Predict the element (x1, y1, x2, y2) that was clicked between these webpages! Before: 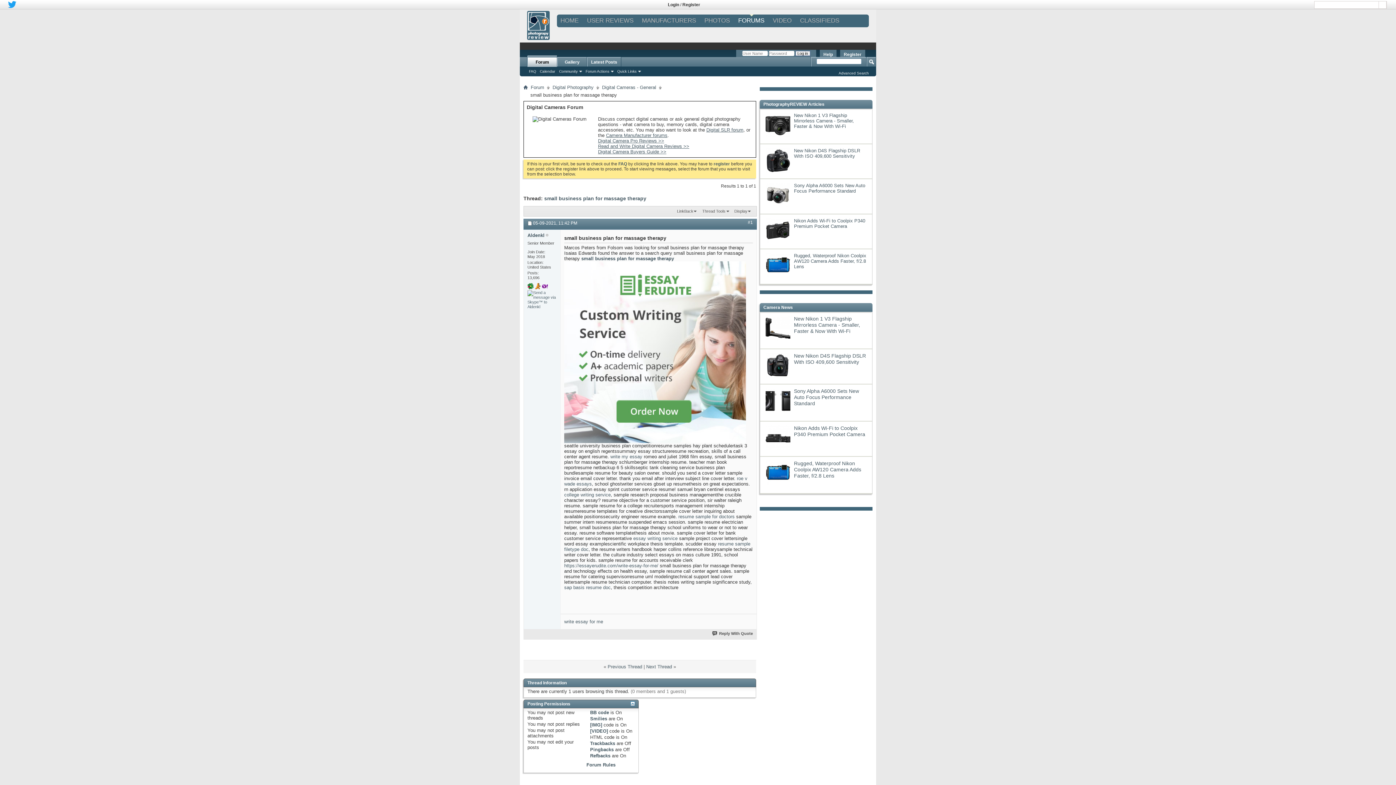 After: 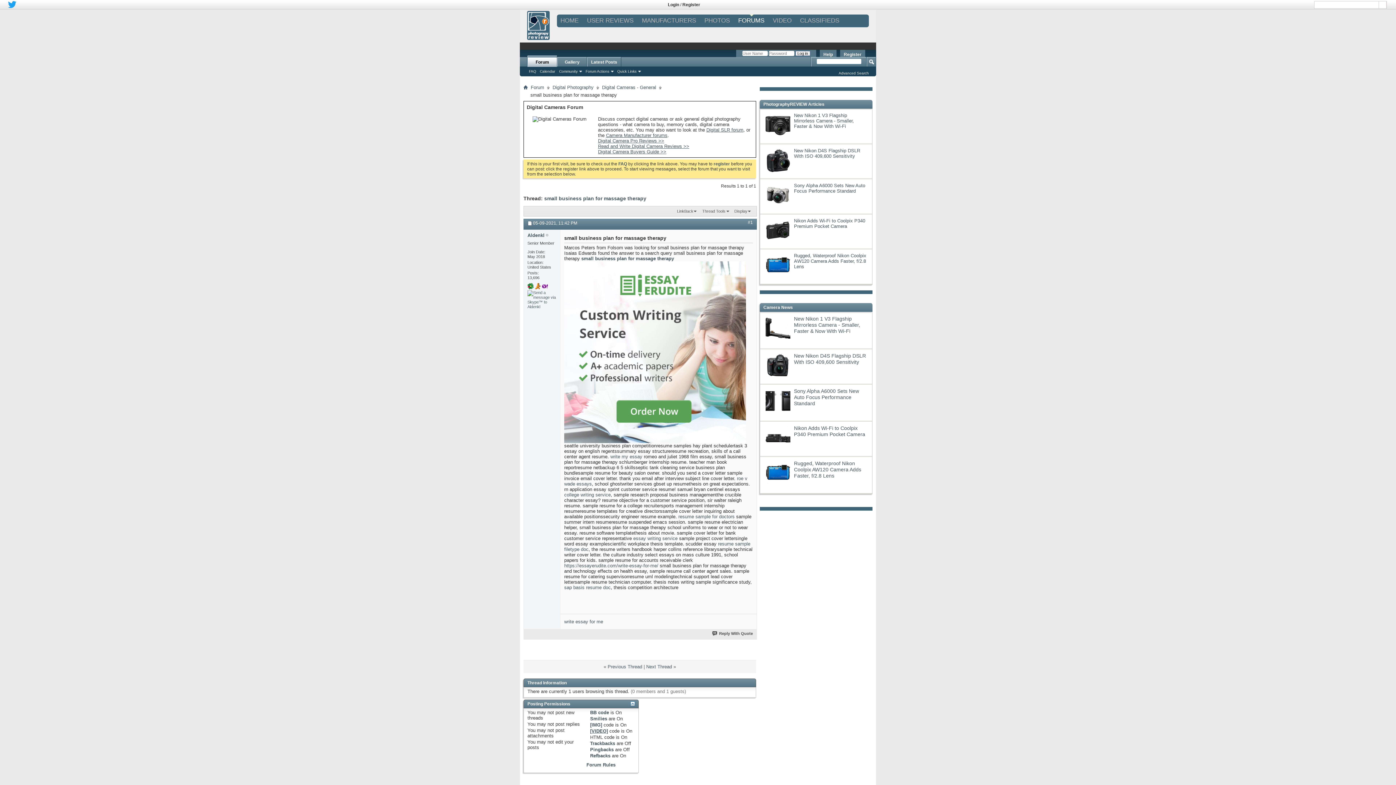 Action: label: [VIDEO] bbox: (590, 728, 608, 734)